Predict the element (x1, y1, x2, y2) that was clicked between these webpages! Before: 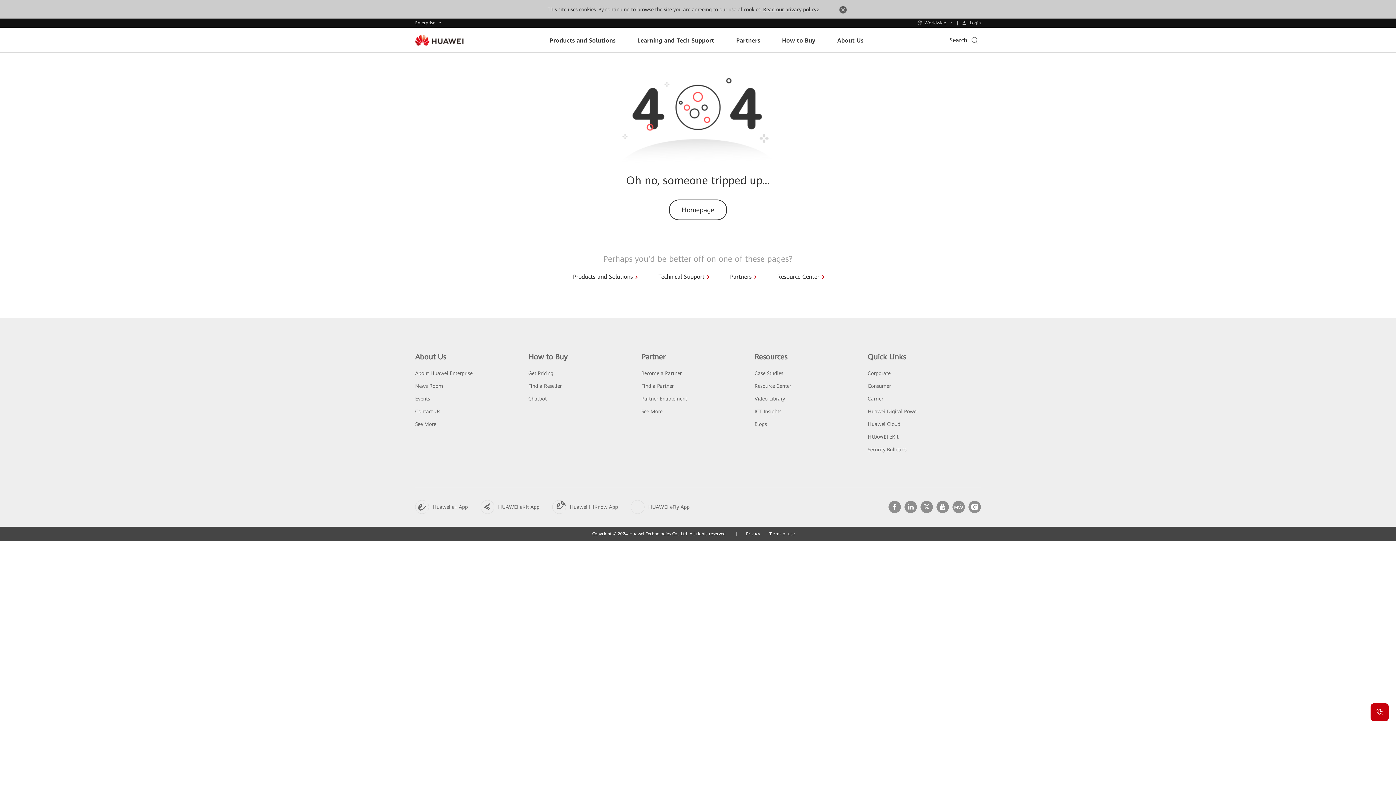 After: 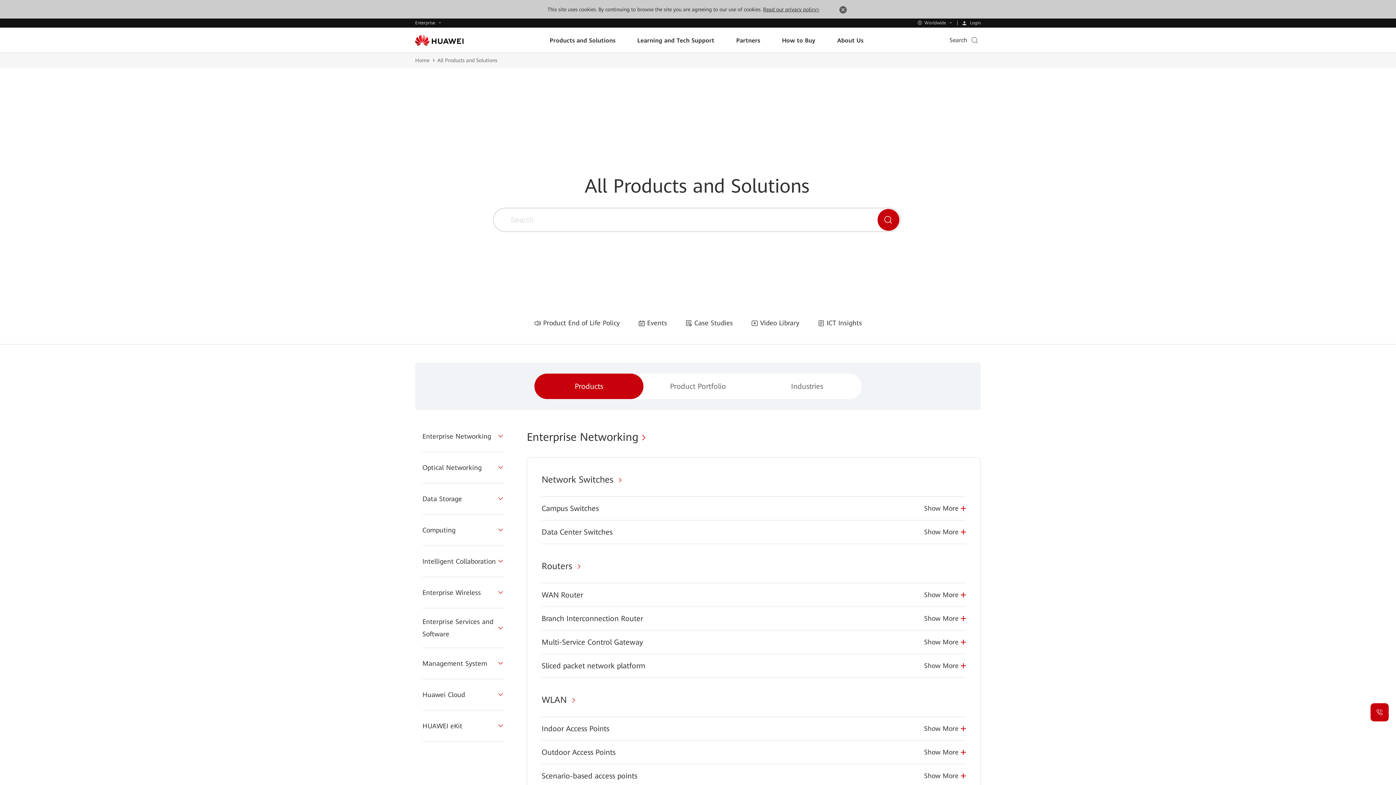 Action: label: Products and Solutions  bbox: (573, 272, 636, 281)